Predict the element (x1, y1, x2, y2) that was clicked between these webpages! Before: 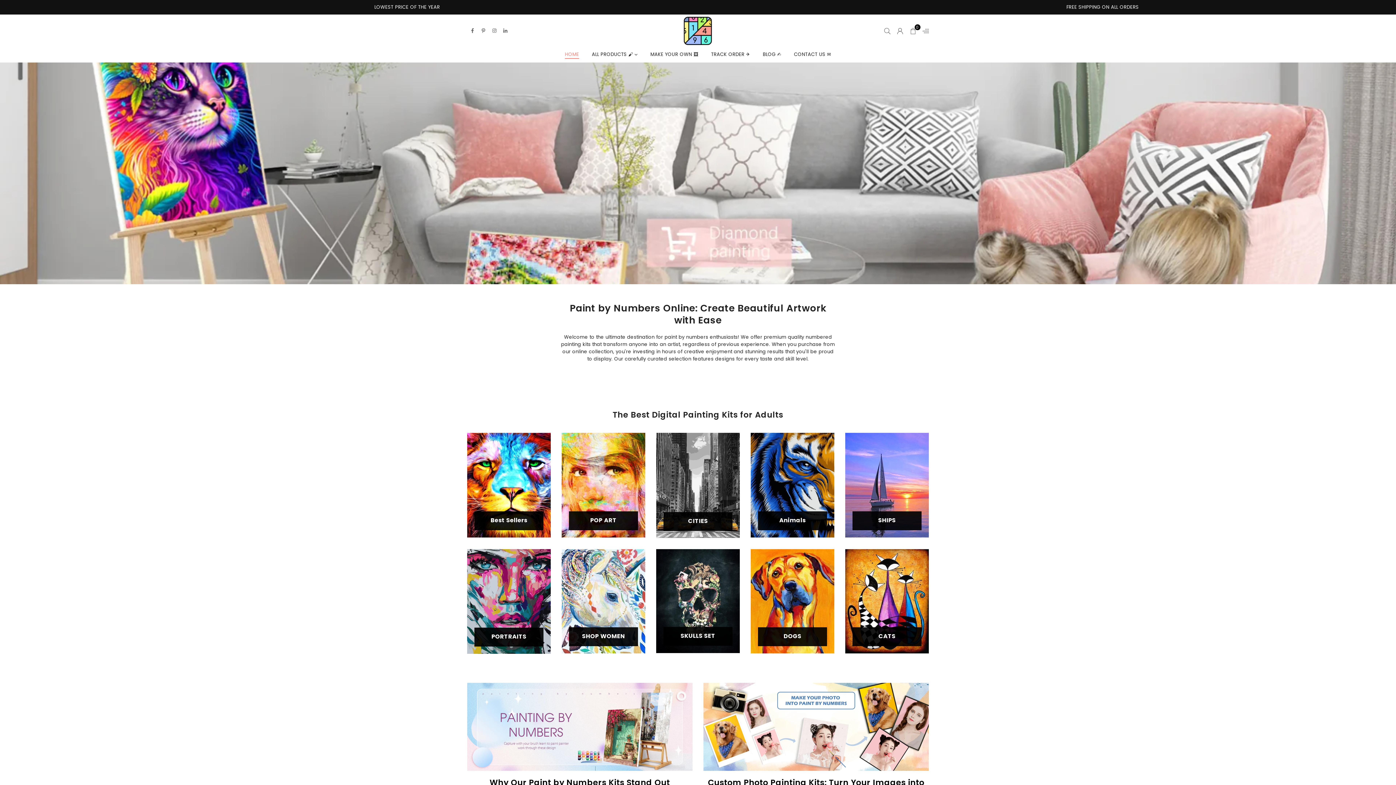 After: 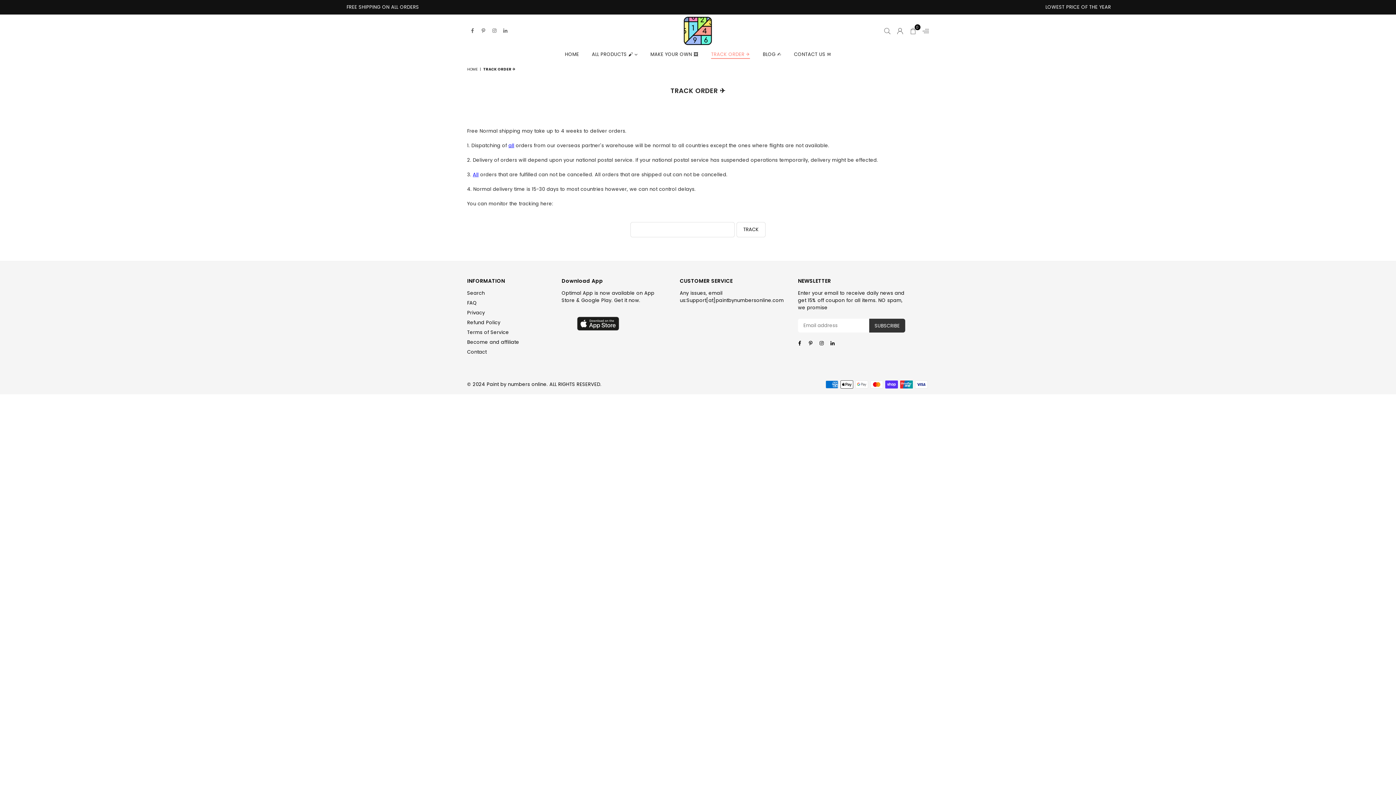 Action: label: TRACK ORDER ✈️ bbox: (705, 47, 755, 62)